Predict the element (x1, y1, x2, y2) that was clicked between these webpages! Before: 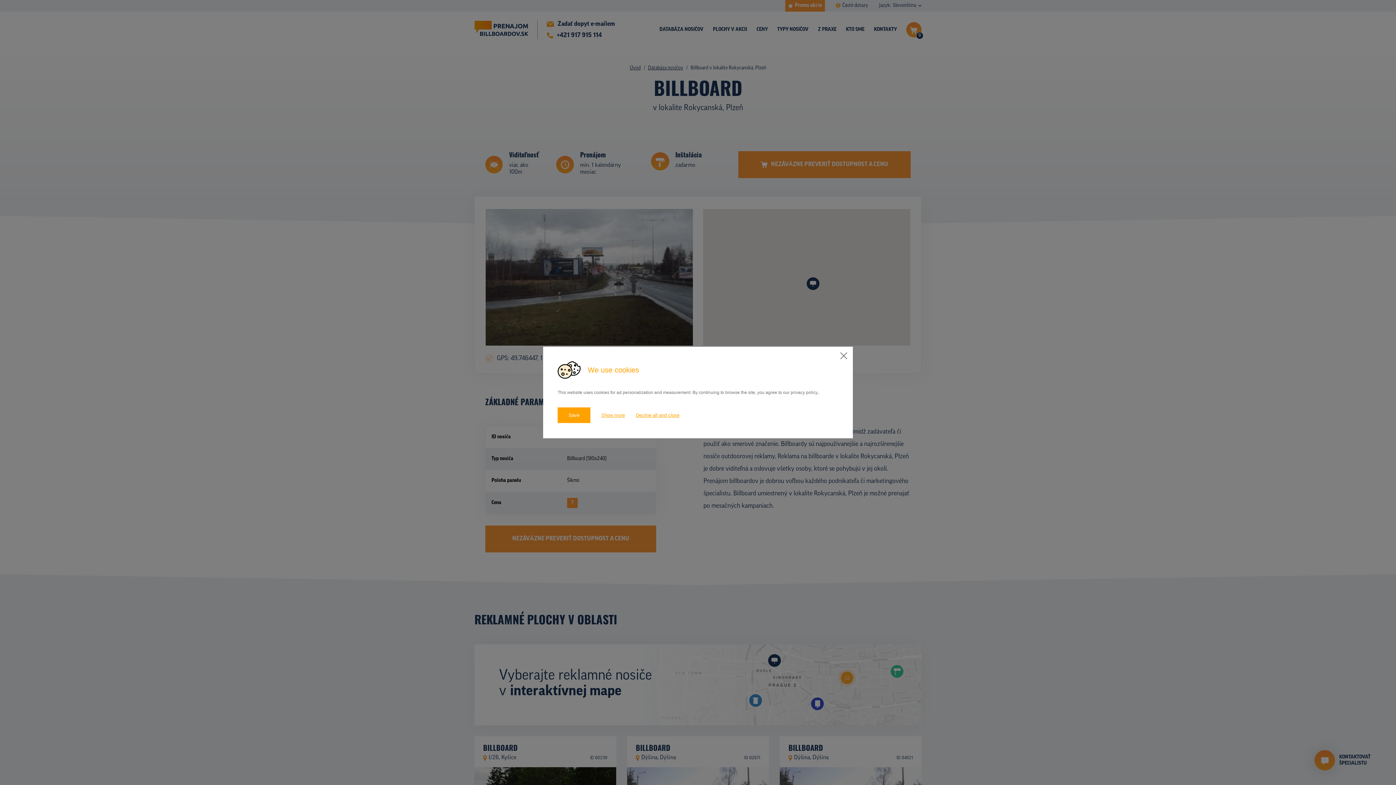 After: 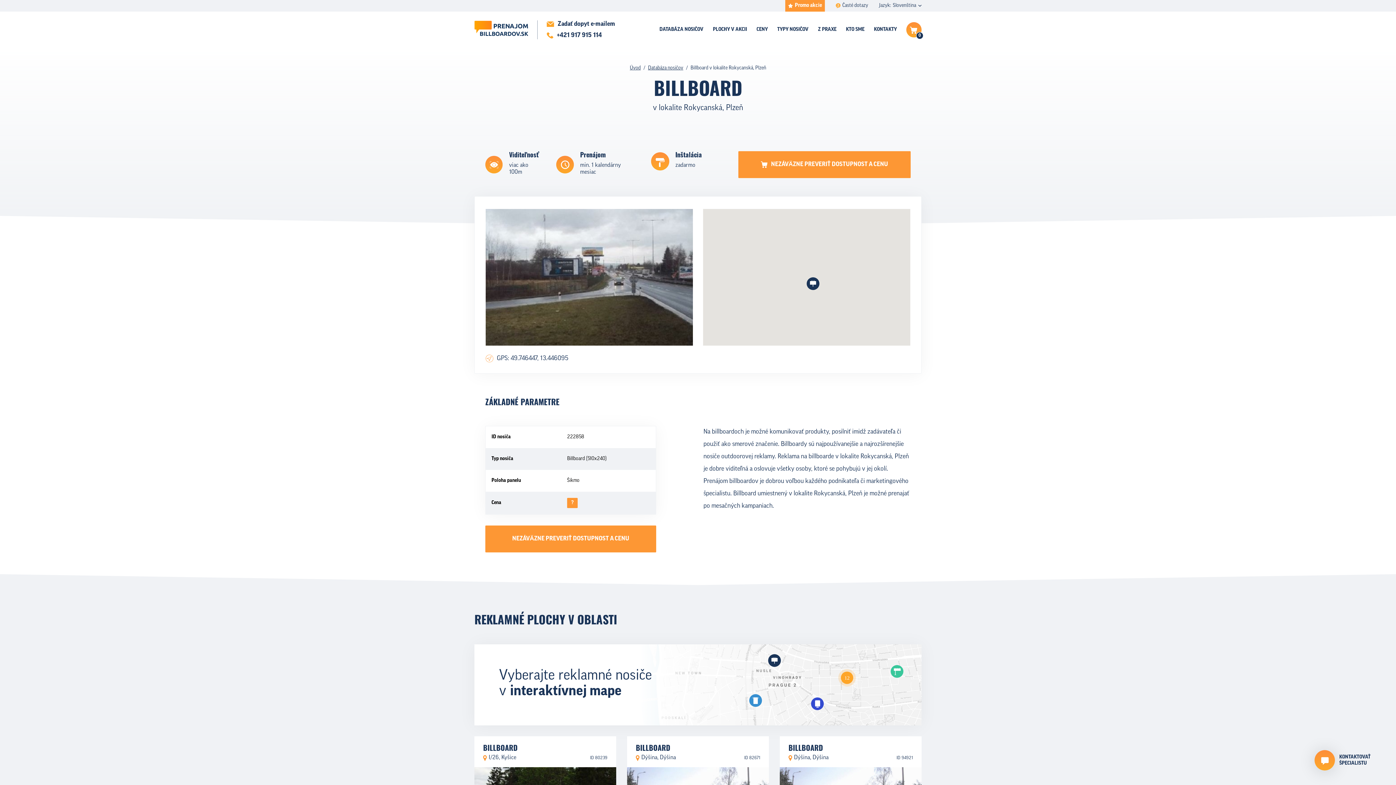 Action: bbox: (836, 348, 851, 363)